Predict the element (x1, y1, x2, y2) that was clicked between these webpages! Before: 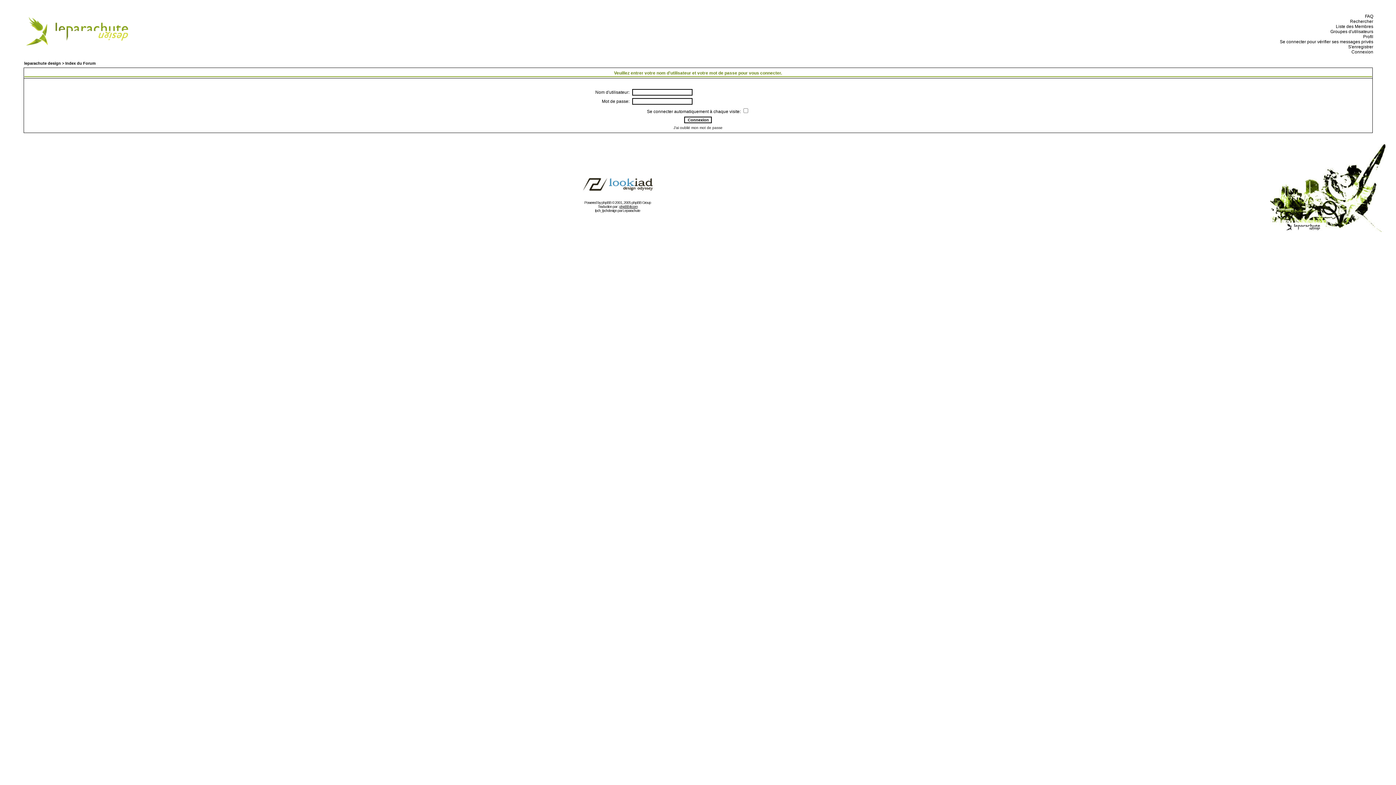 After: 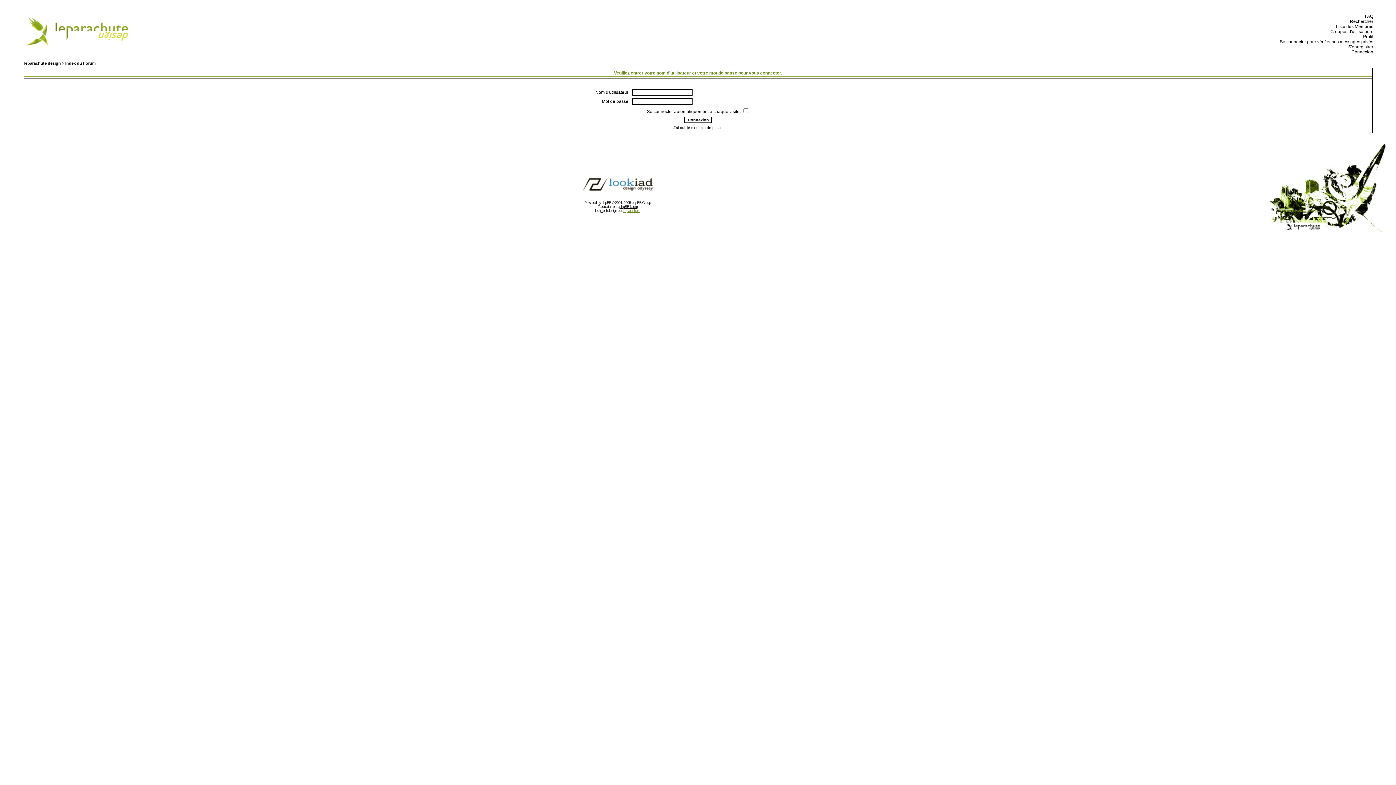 Action: label: Leparachute bbox: (622, 208, 640, 212)